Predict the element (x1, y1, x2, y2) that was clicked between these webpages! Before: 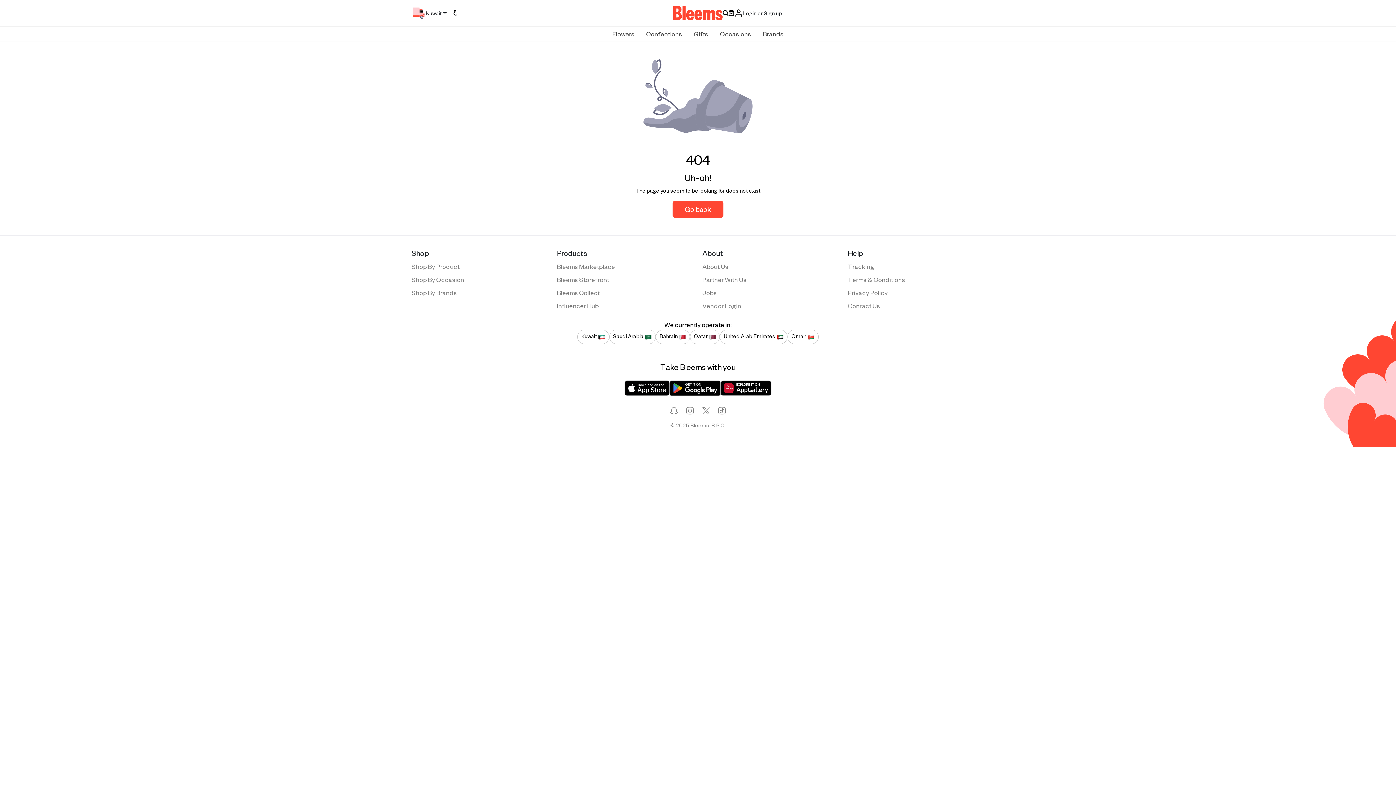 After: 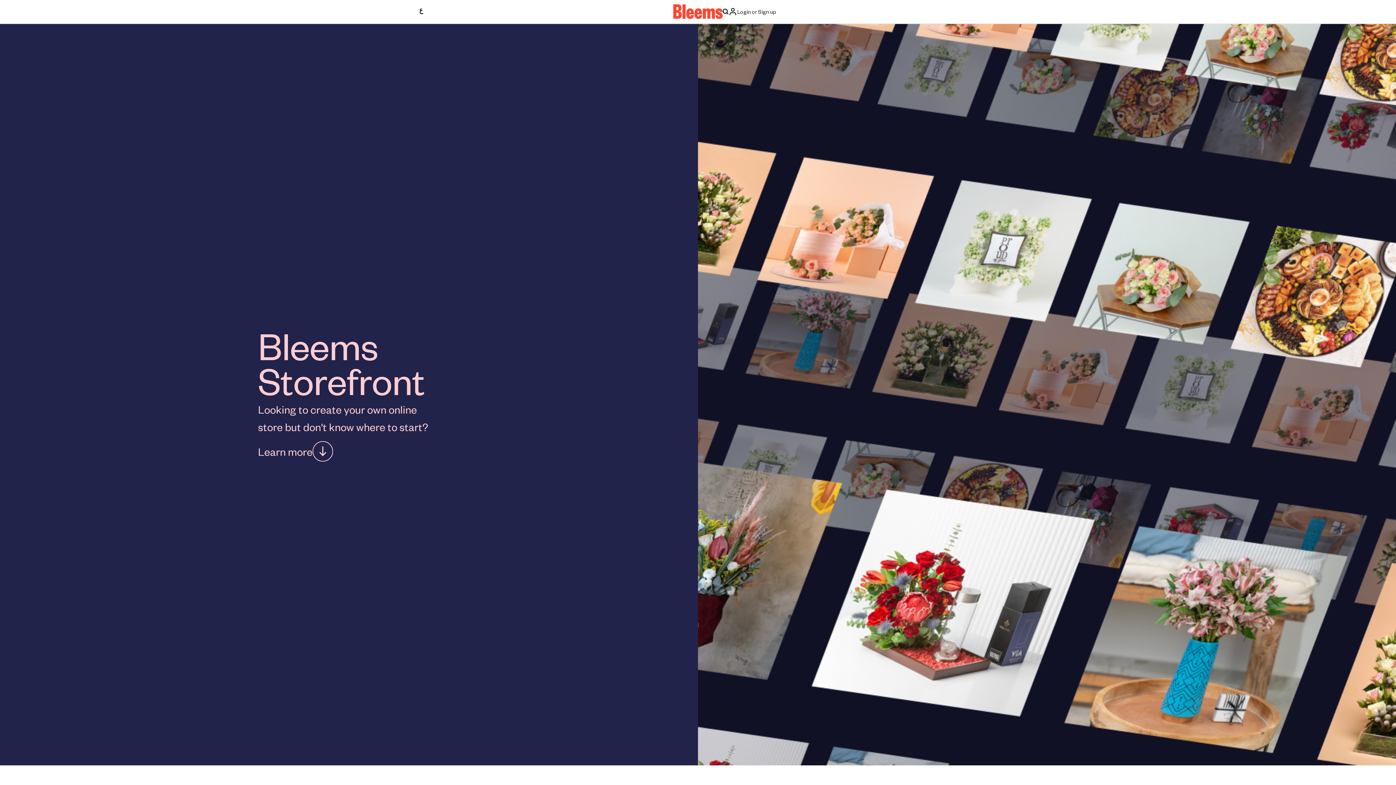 Action: bbox: (557, 275, 609, 283) label: Bleems Storefront